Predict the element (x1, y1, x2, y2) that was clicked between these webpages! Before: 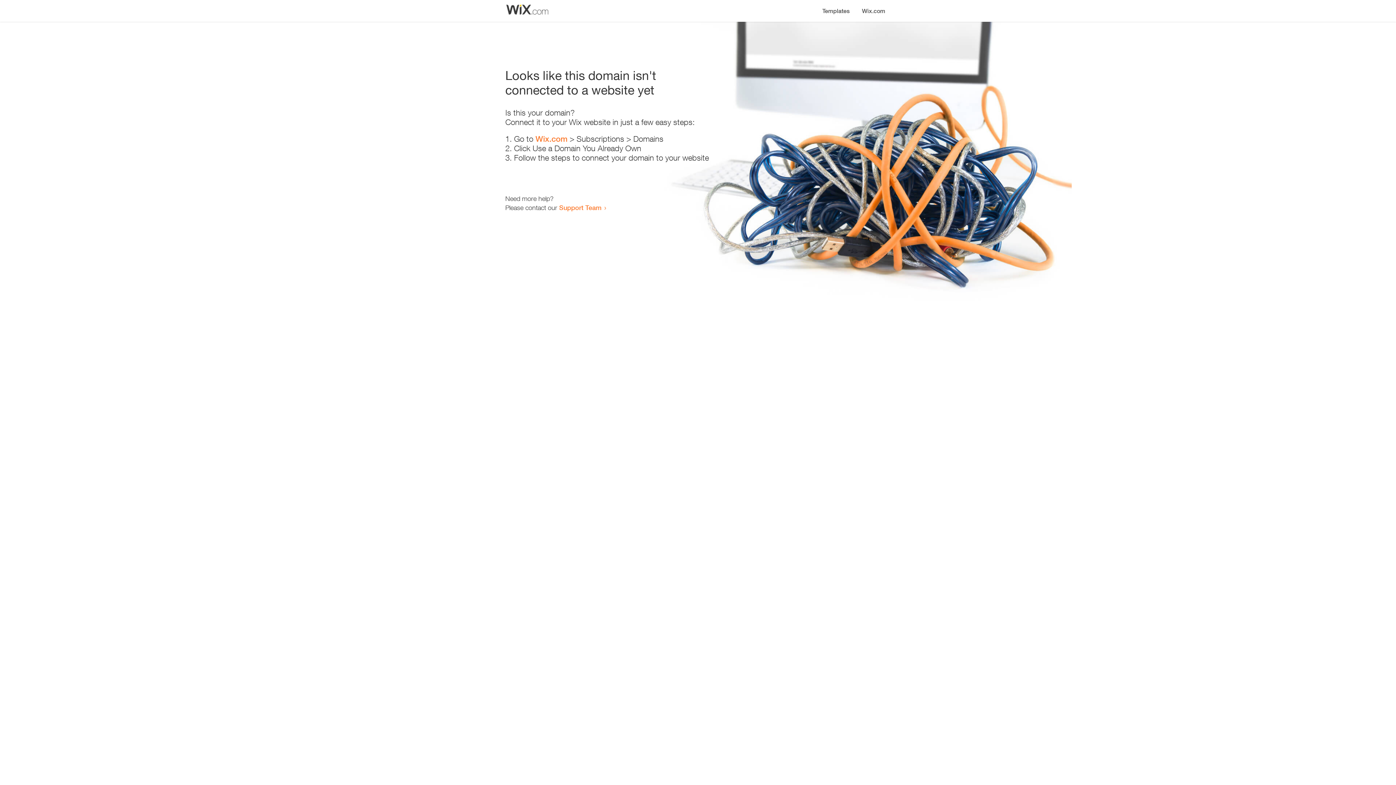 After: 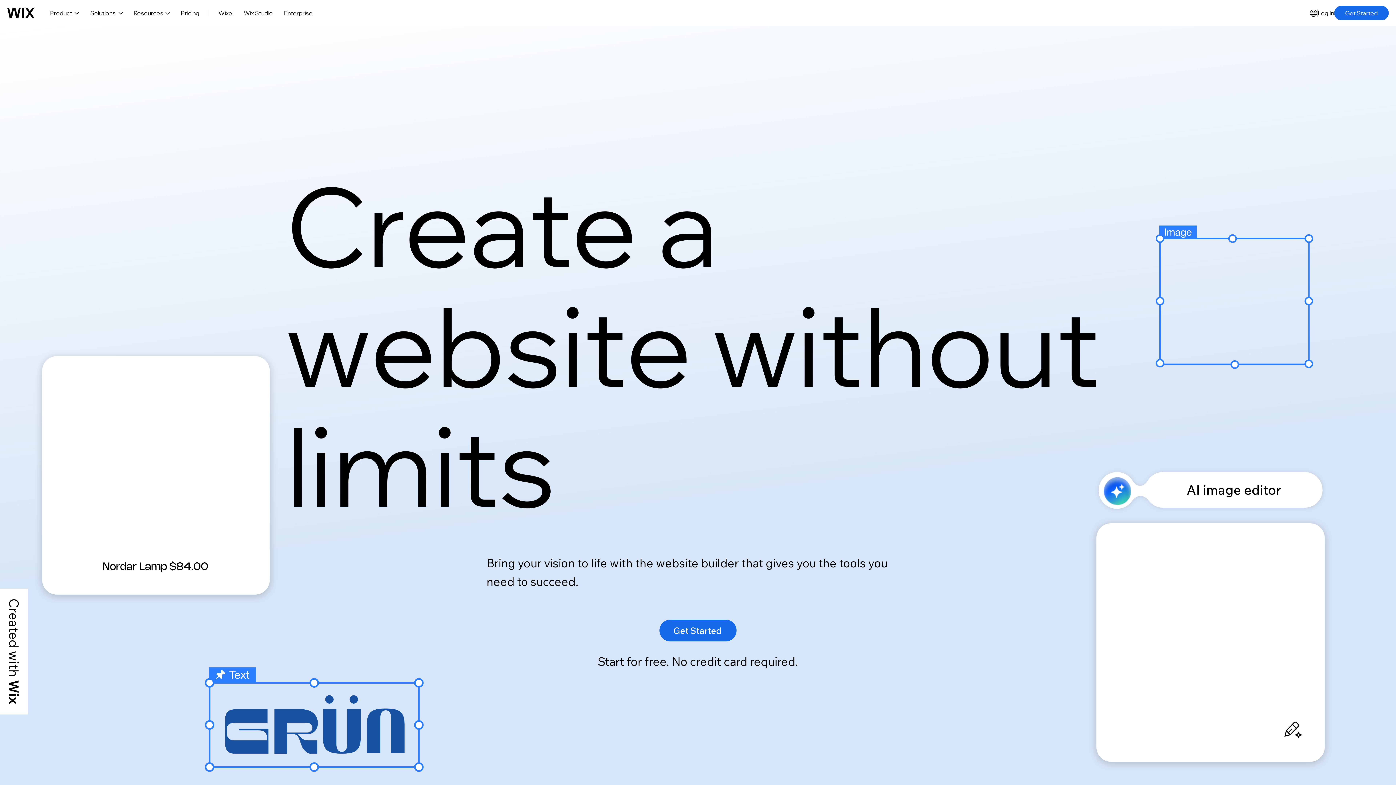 Action: label: Wix.com bbox: (856, 0, 890, 14)